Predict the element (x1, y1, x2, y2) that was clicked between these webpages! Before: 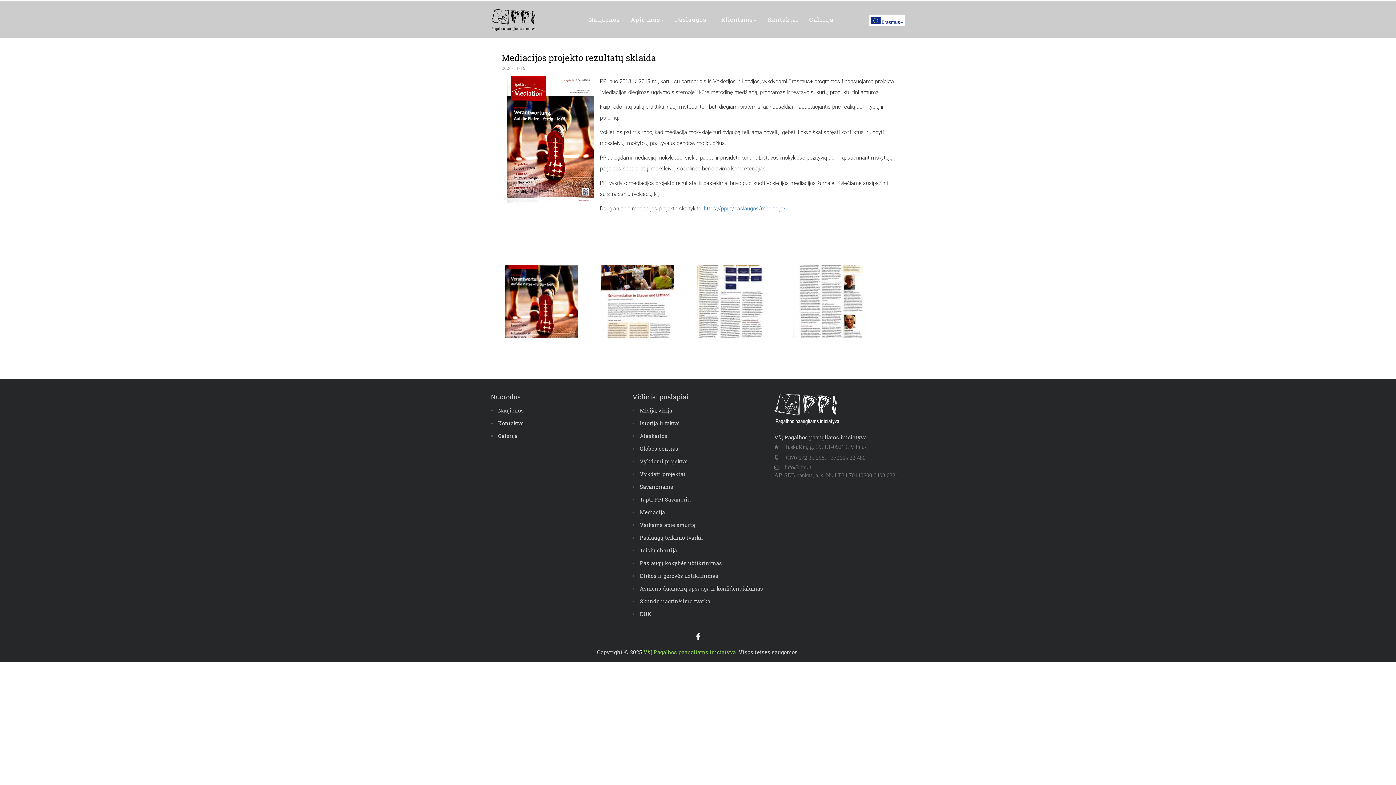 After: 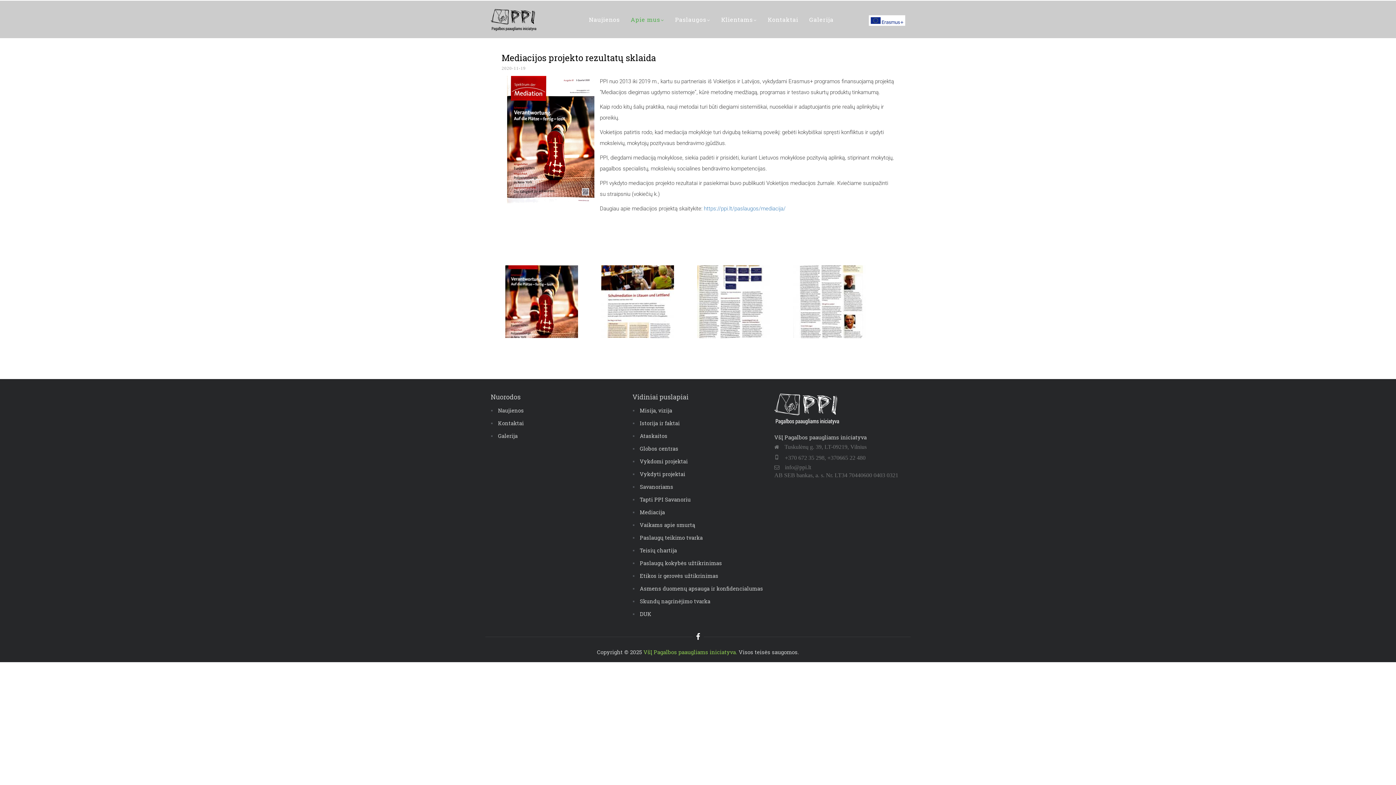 Action: label: Apie mus bbox: (625, 0, 669, 38)